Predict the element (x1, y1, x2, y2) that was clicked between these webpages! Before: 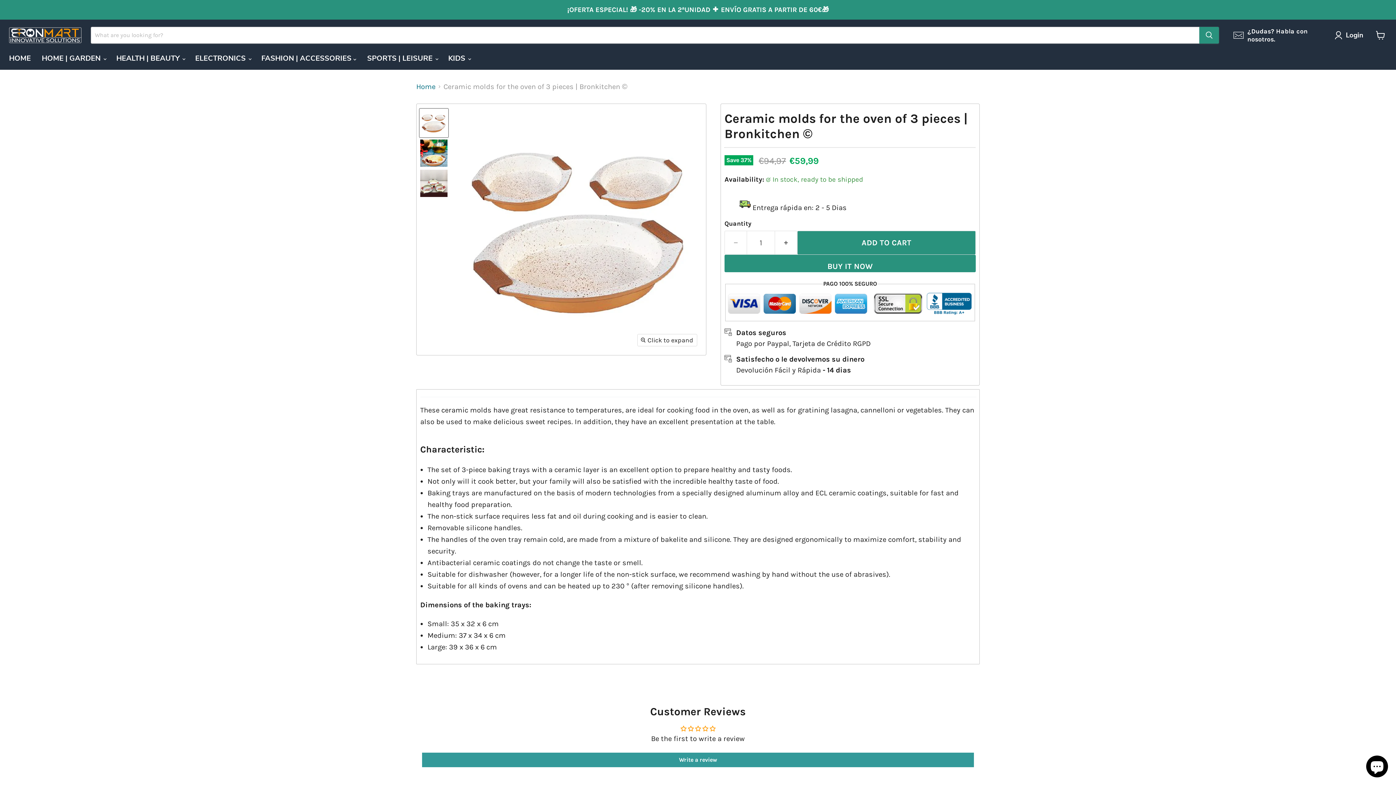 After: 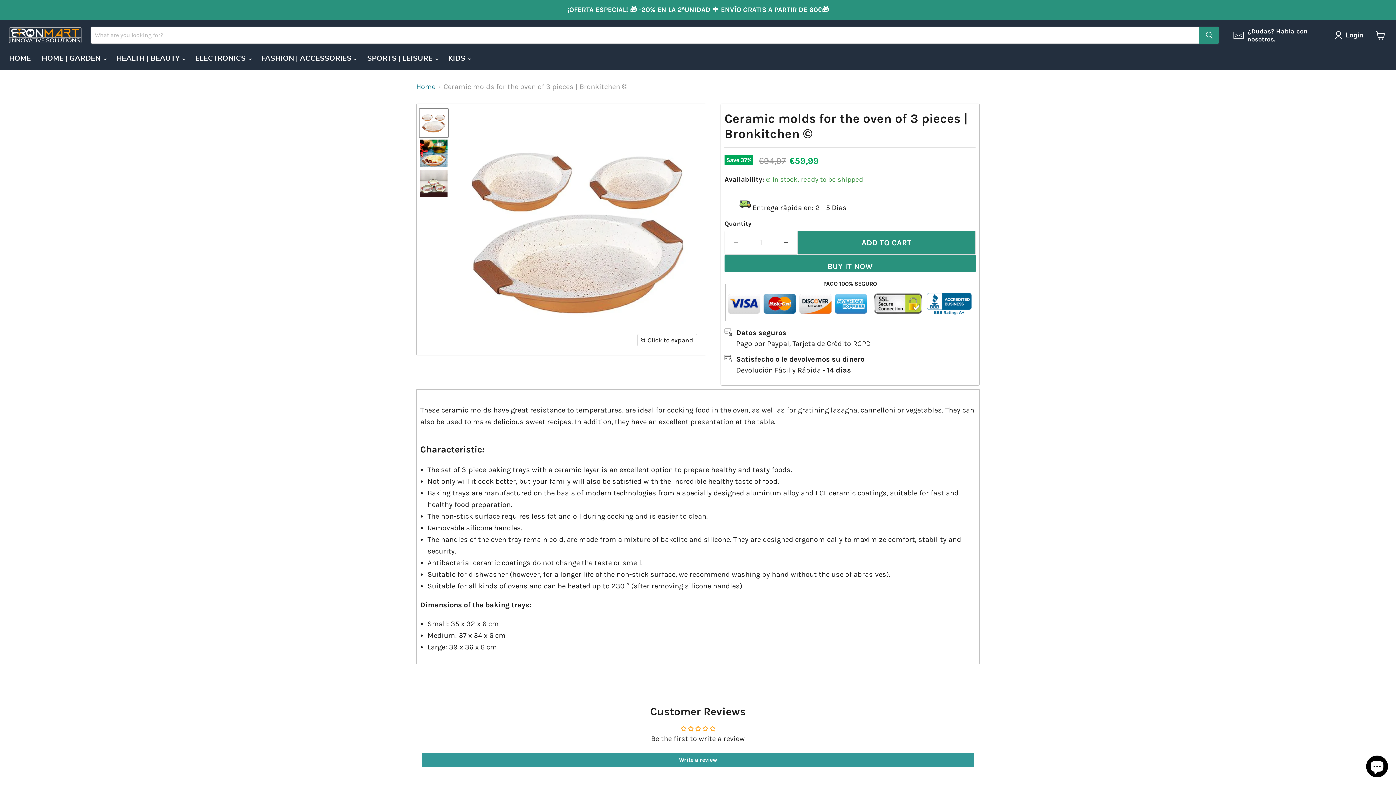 Action: label: Moldes,de,cerámica,para,el,horno,de,3,piezas ,BronKitchen© thumbnail bbox: (419, 108, 448, 137)